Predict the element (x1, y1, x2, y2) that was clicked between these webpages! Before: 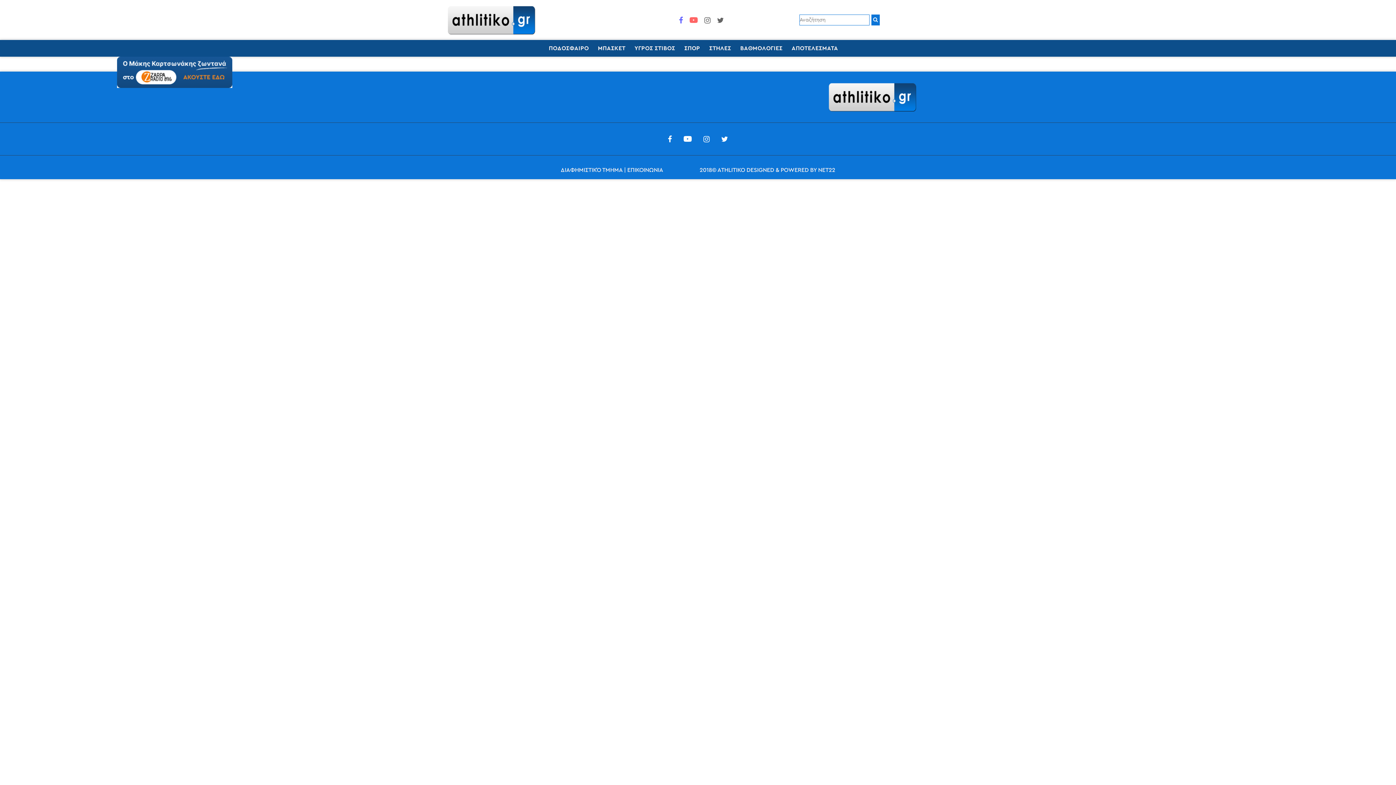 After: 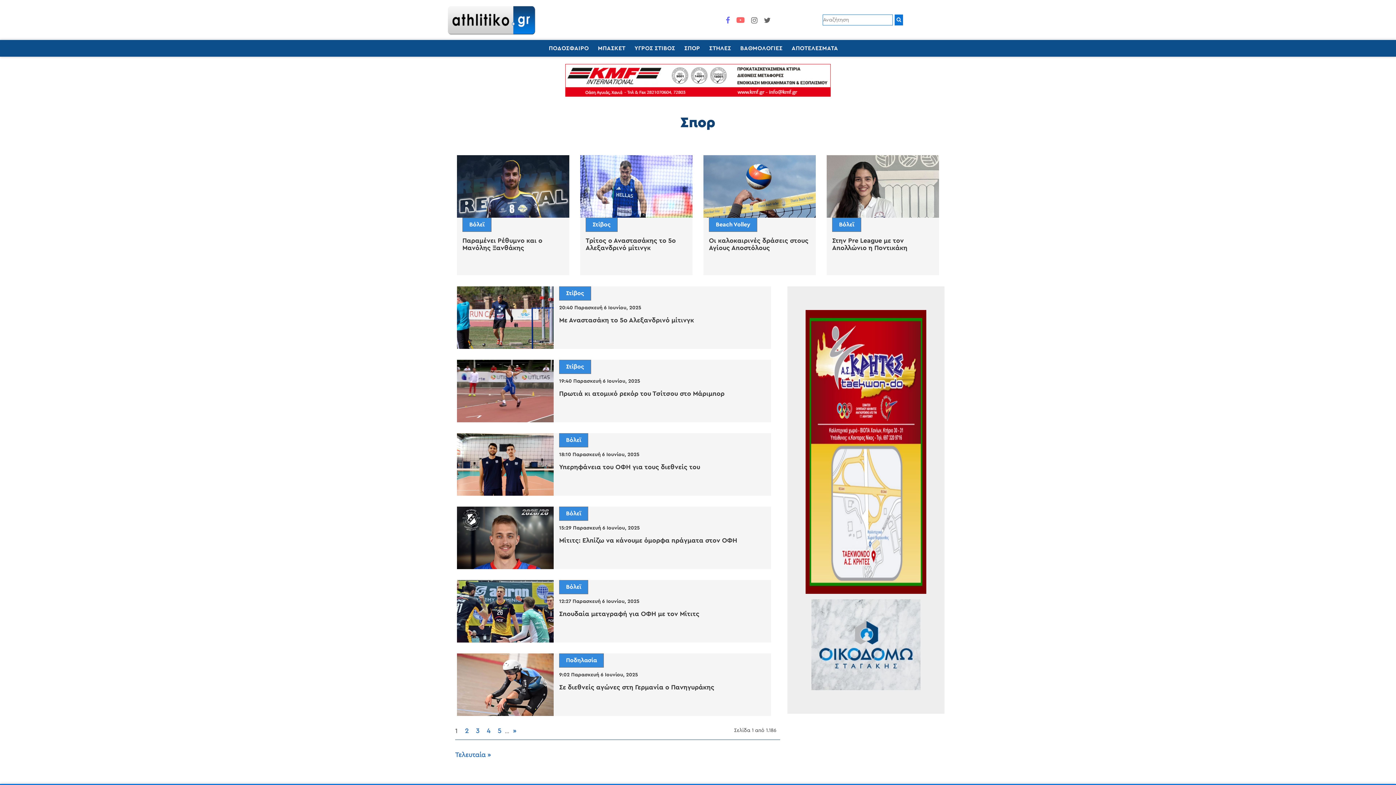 Action: bbox: (684, 40, 700, 56) label: ΣΠΟΡ